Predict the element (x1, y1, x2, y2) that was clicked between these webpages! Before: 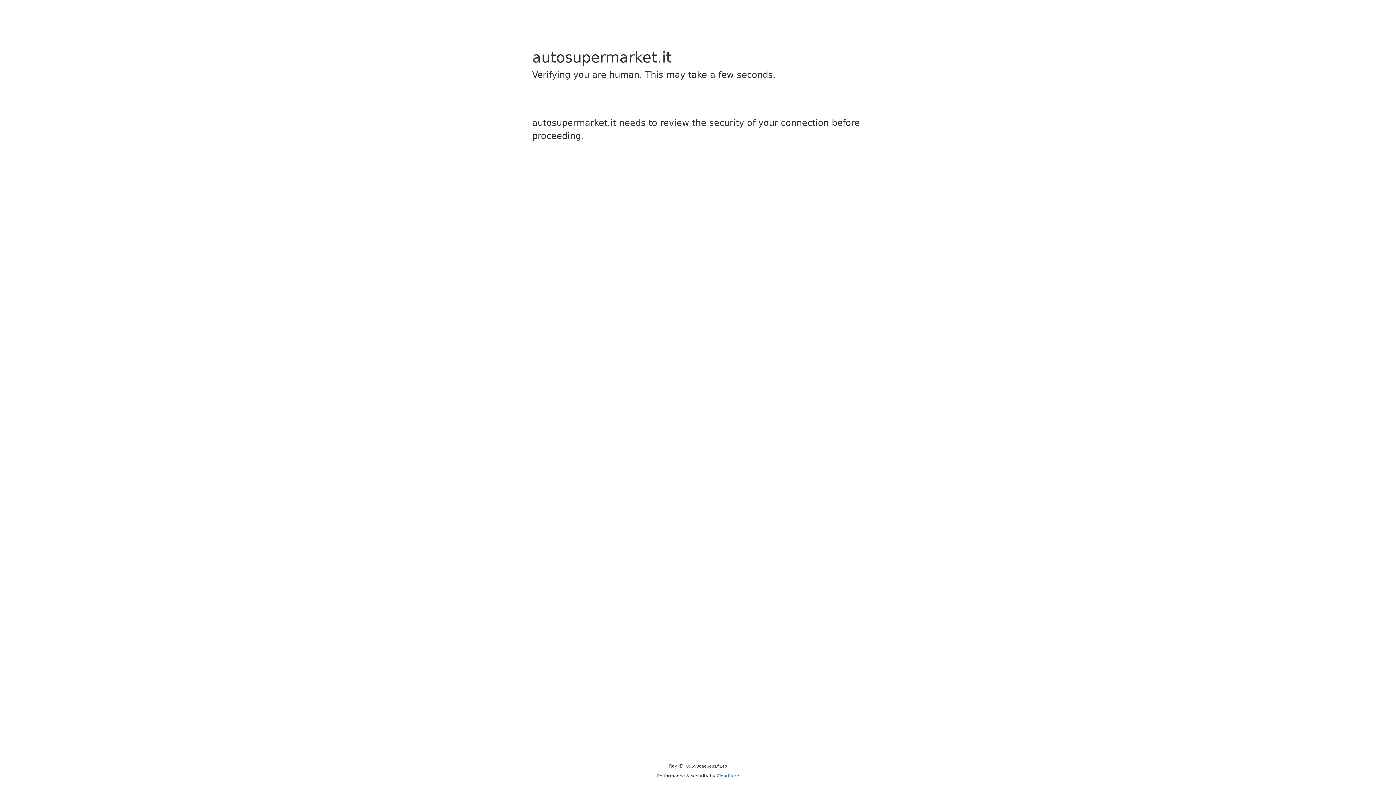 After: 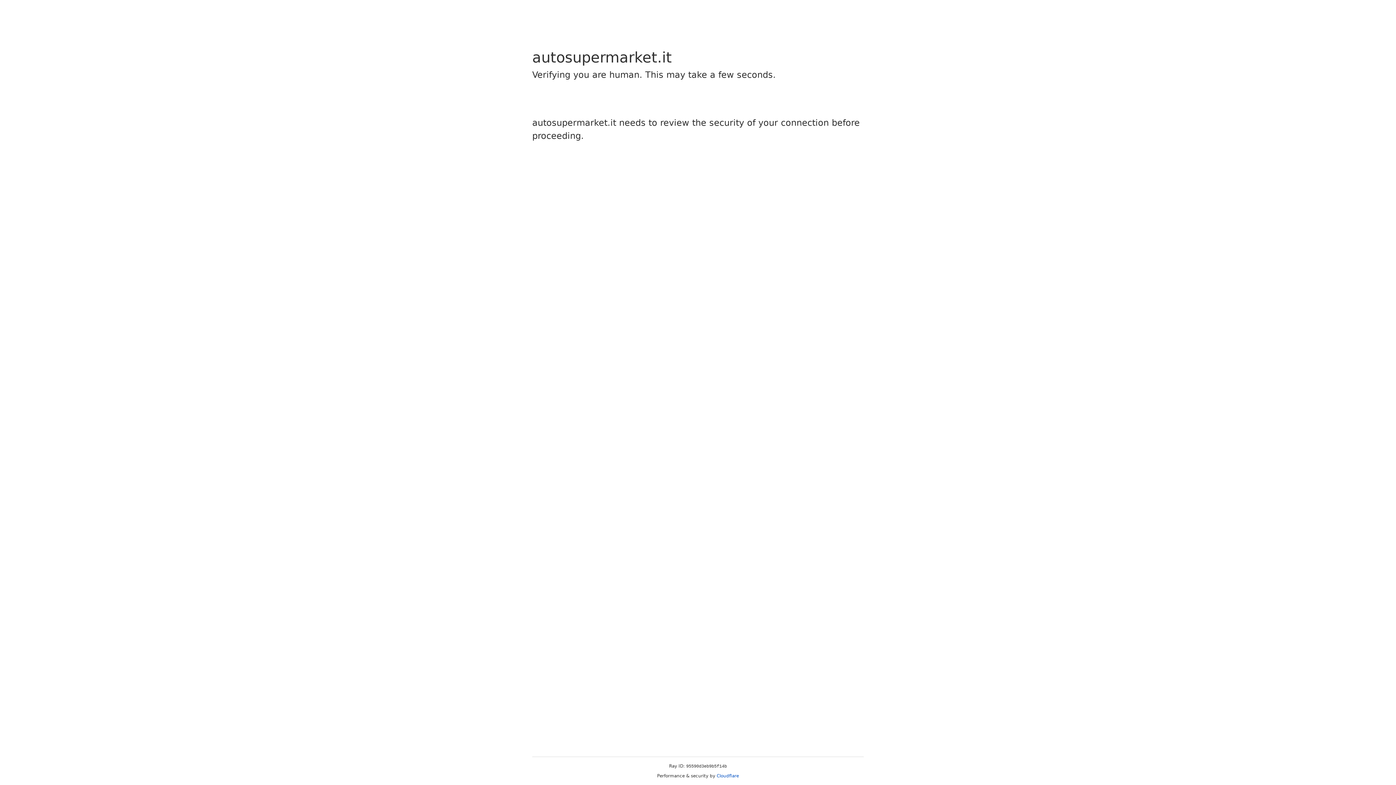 Action: label: Cloudflare bbox: (716, 773, 739, 778)